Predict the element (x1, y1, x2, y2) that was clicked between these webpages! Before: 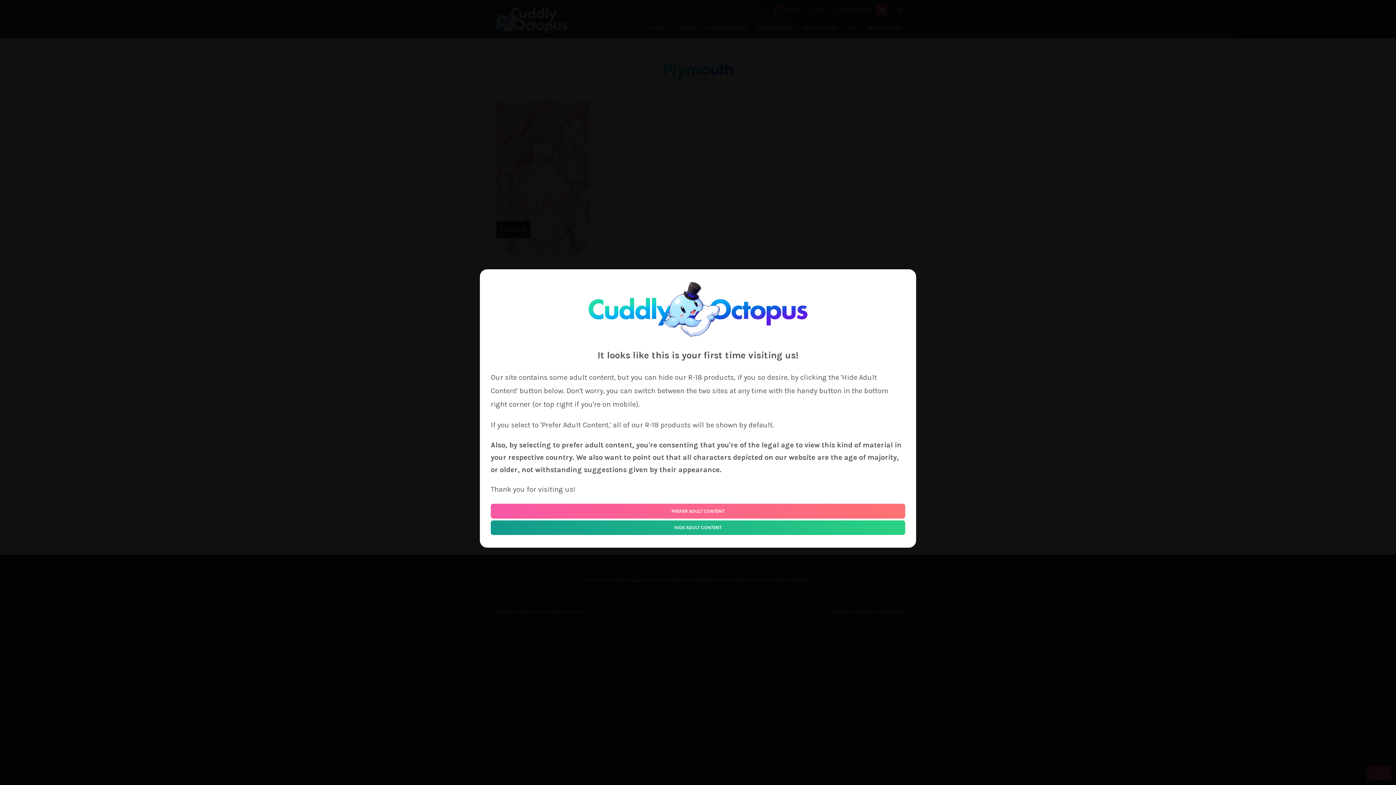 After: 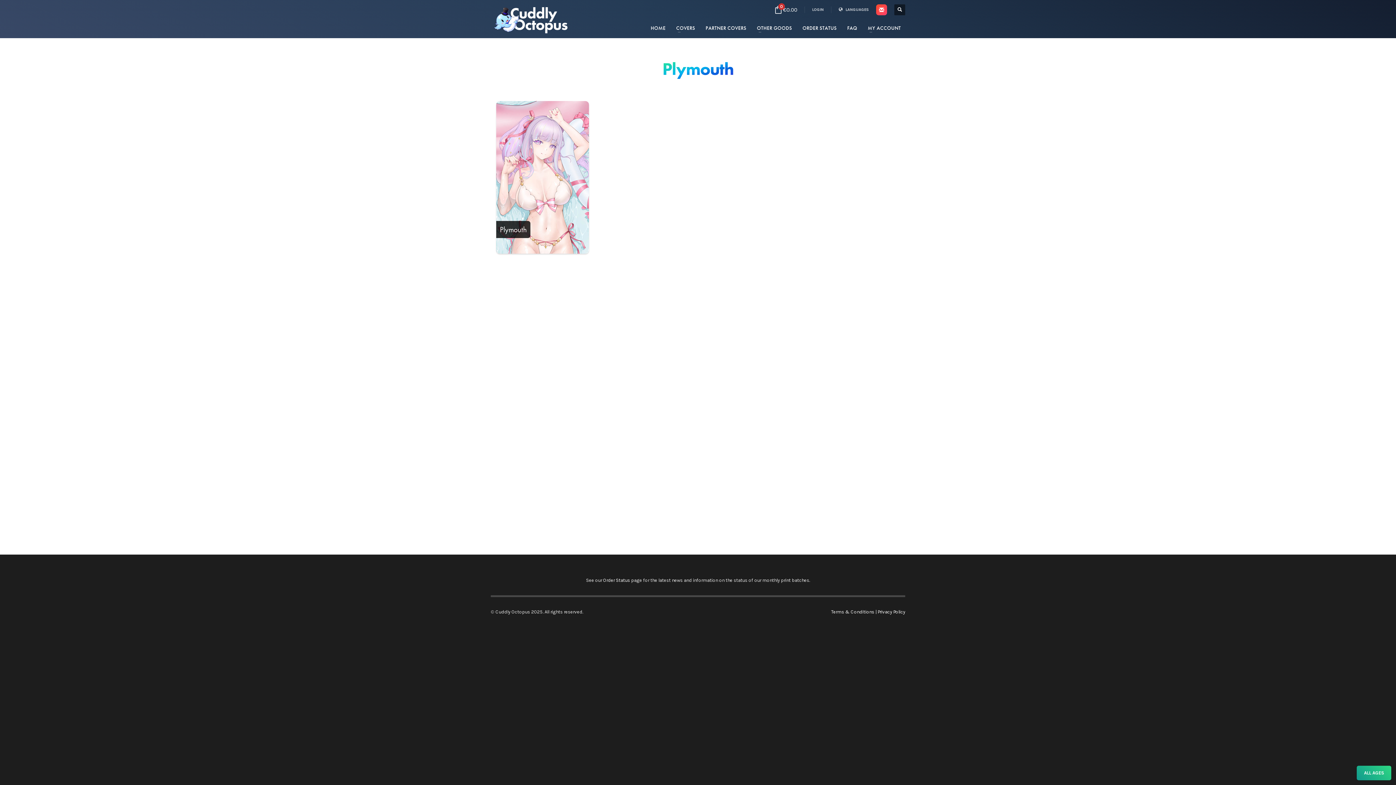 Action: bbox: (490, 520, 905, 535) label: HIDE ADULT CONTENT